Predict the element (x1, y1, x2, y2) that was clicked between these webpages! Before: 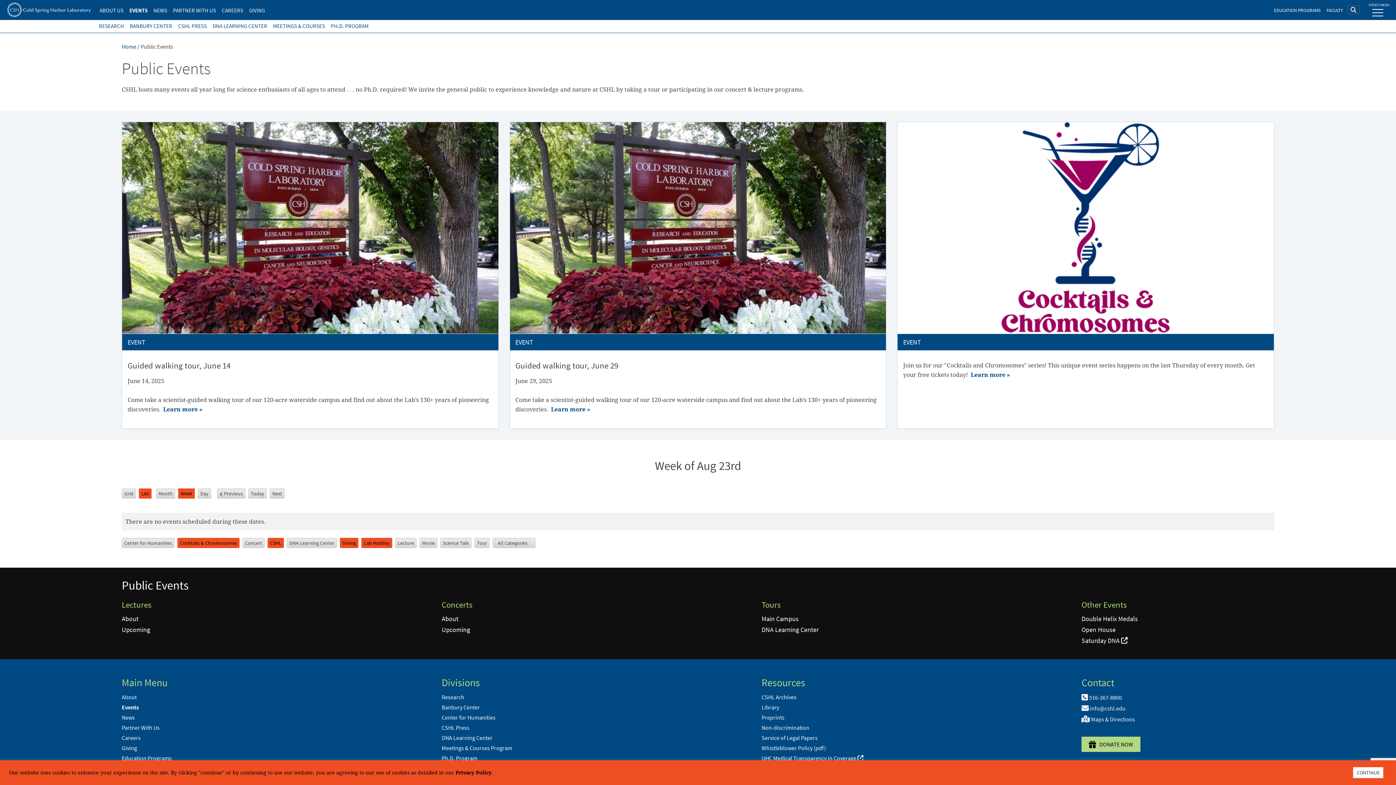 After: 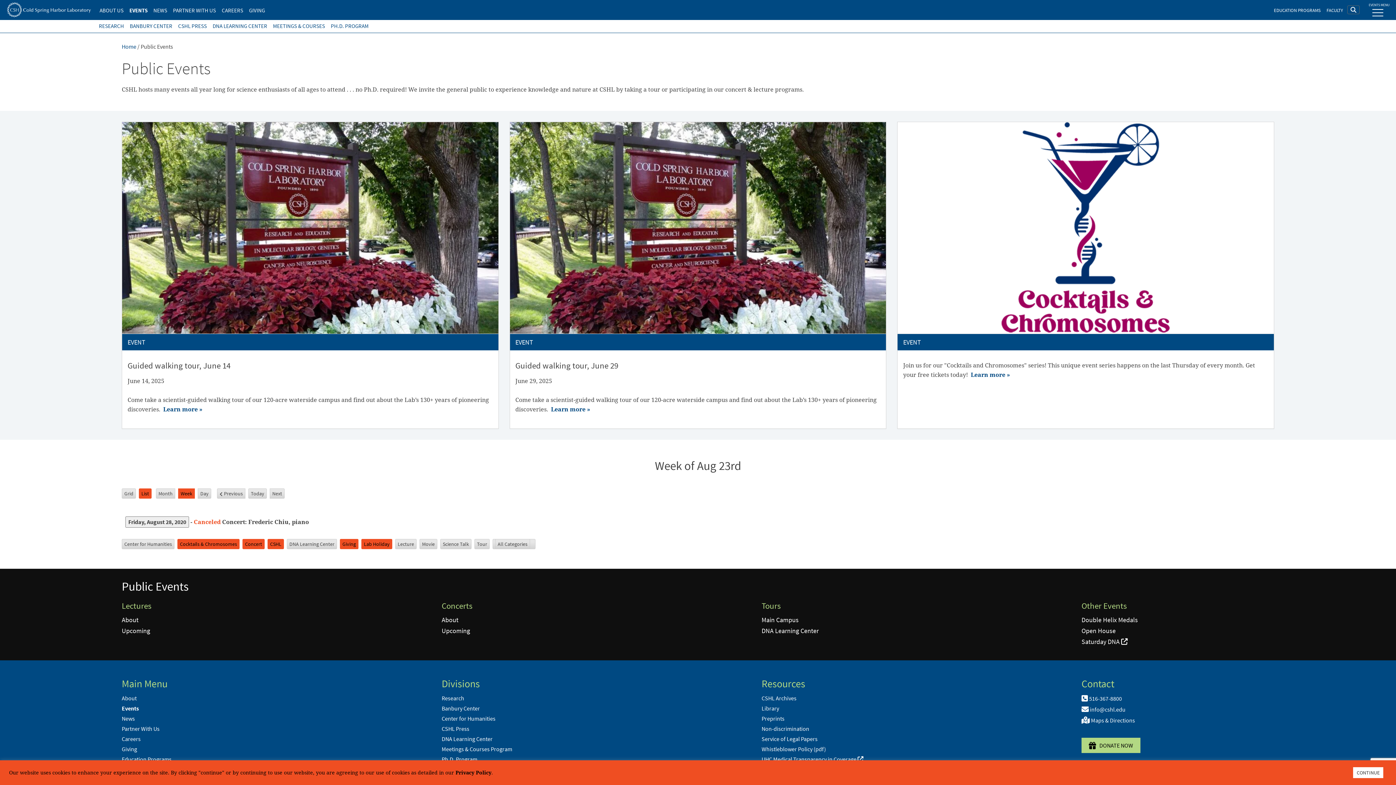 Action: bbox: (242, 538, 264, 548) label: Concert